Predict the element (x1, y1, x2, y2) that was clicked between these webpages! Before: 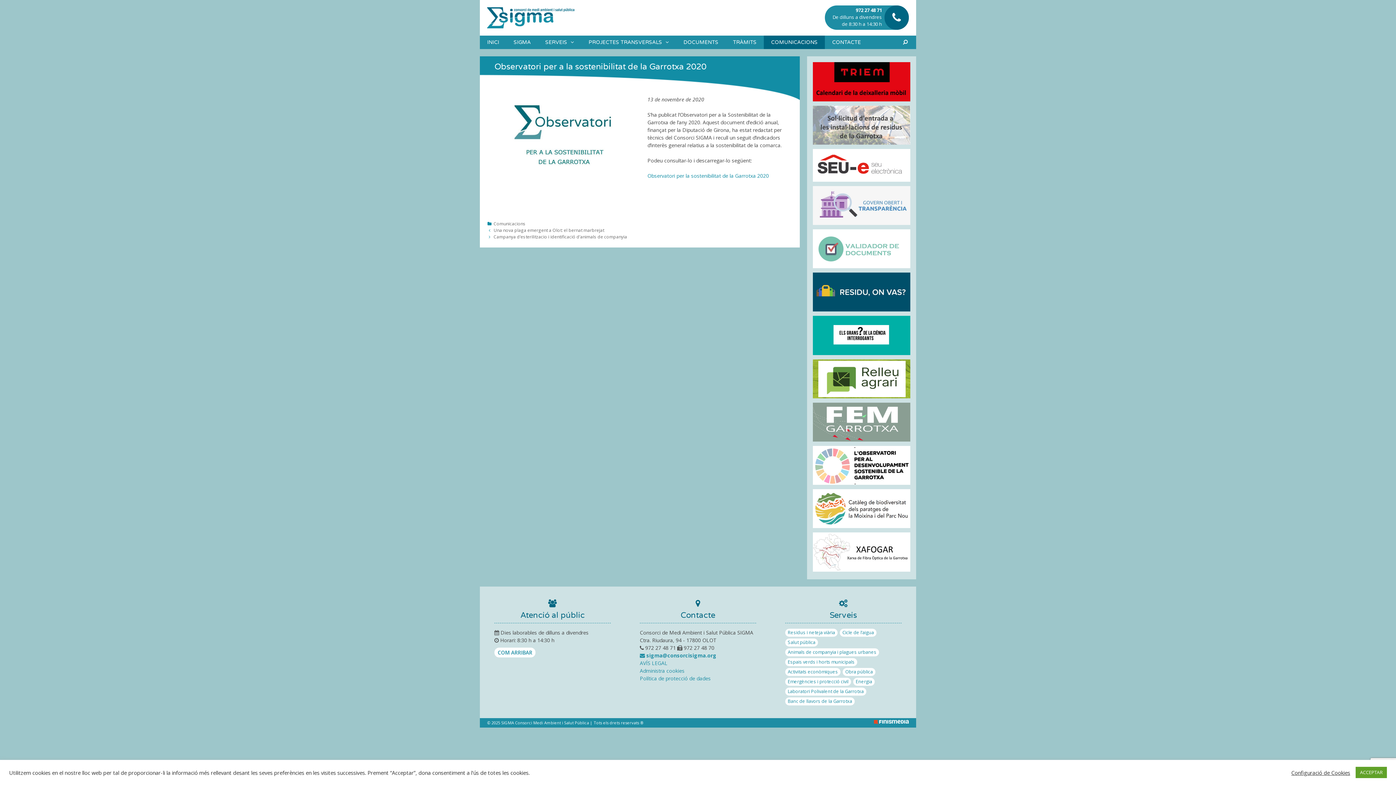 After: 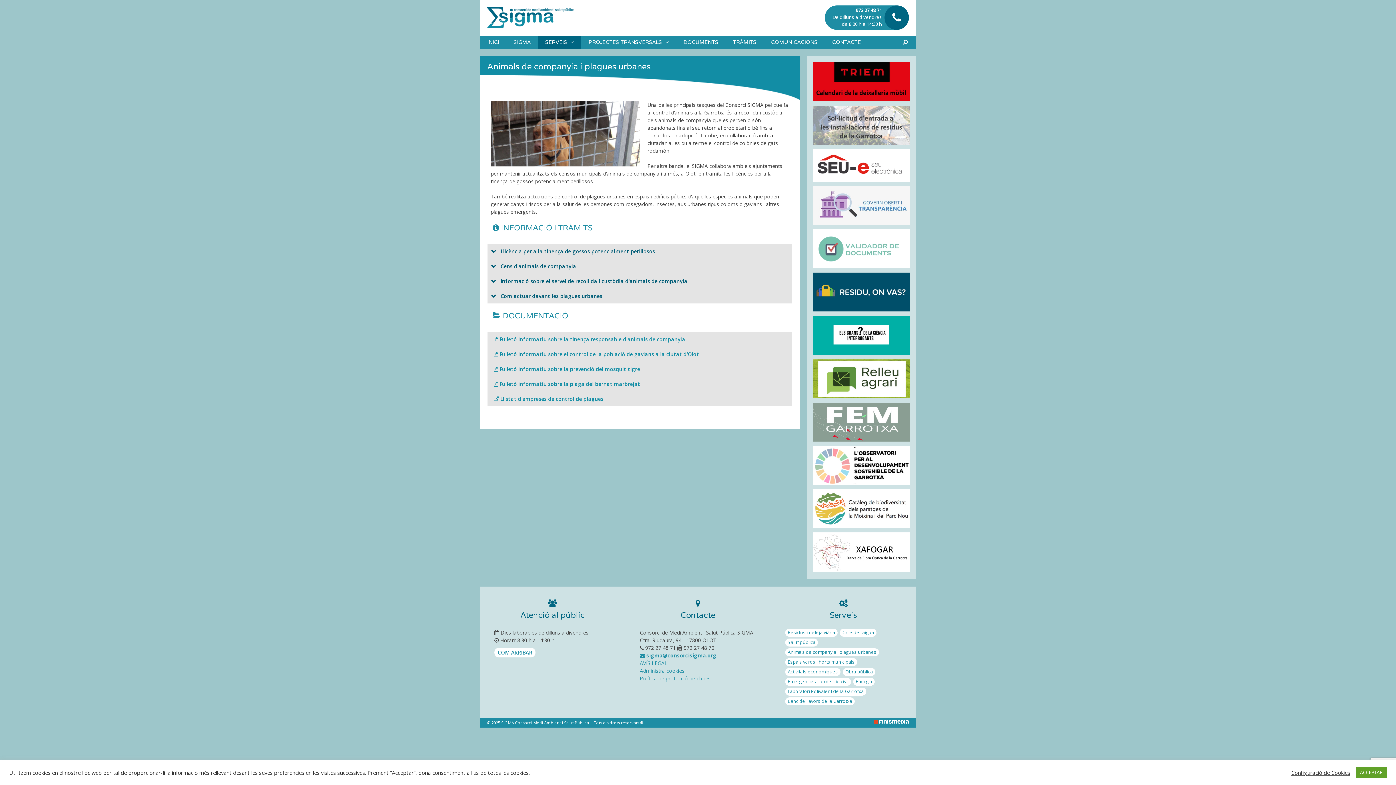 Action: label: Animals de companyia i plagues urbanes bbox: (785, 648, 879, 656)